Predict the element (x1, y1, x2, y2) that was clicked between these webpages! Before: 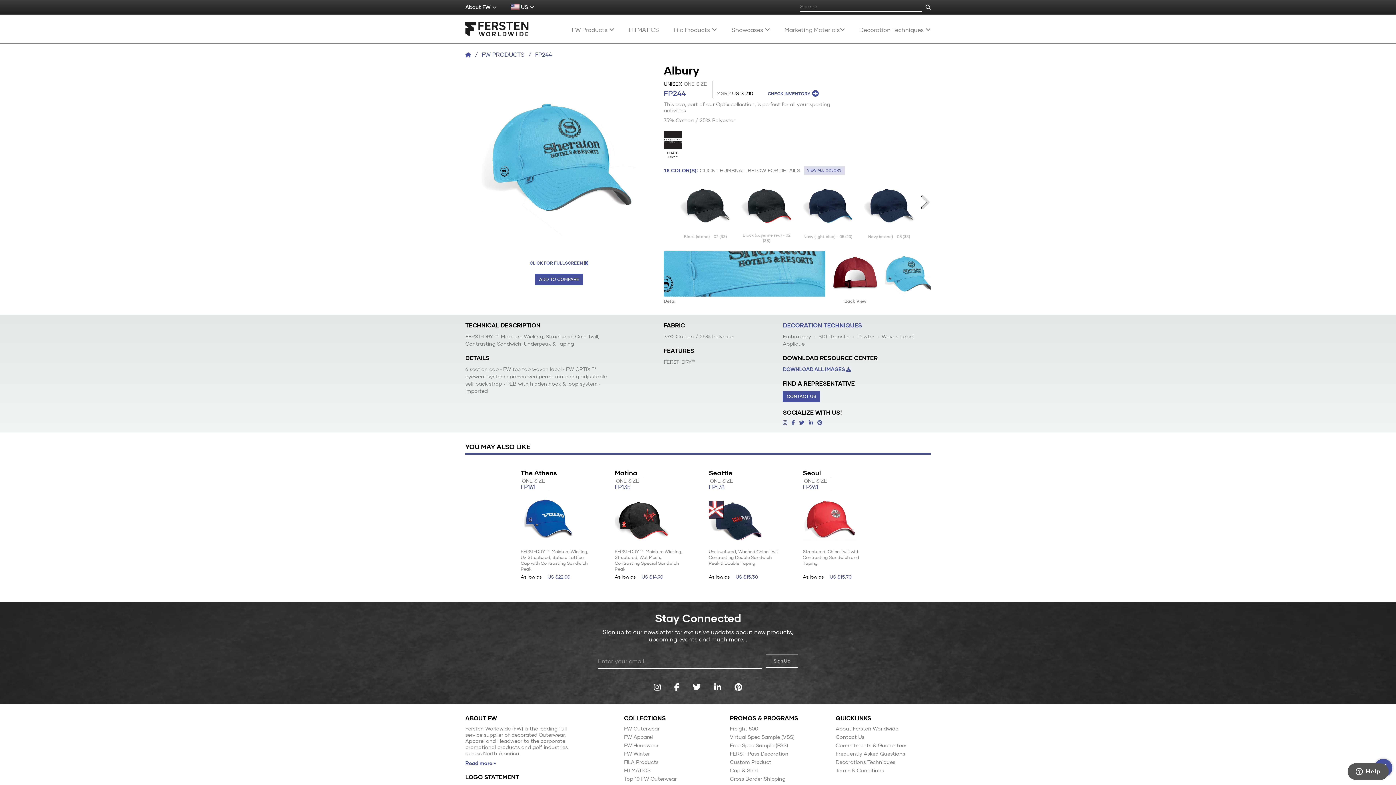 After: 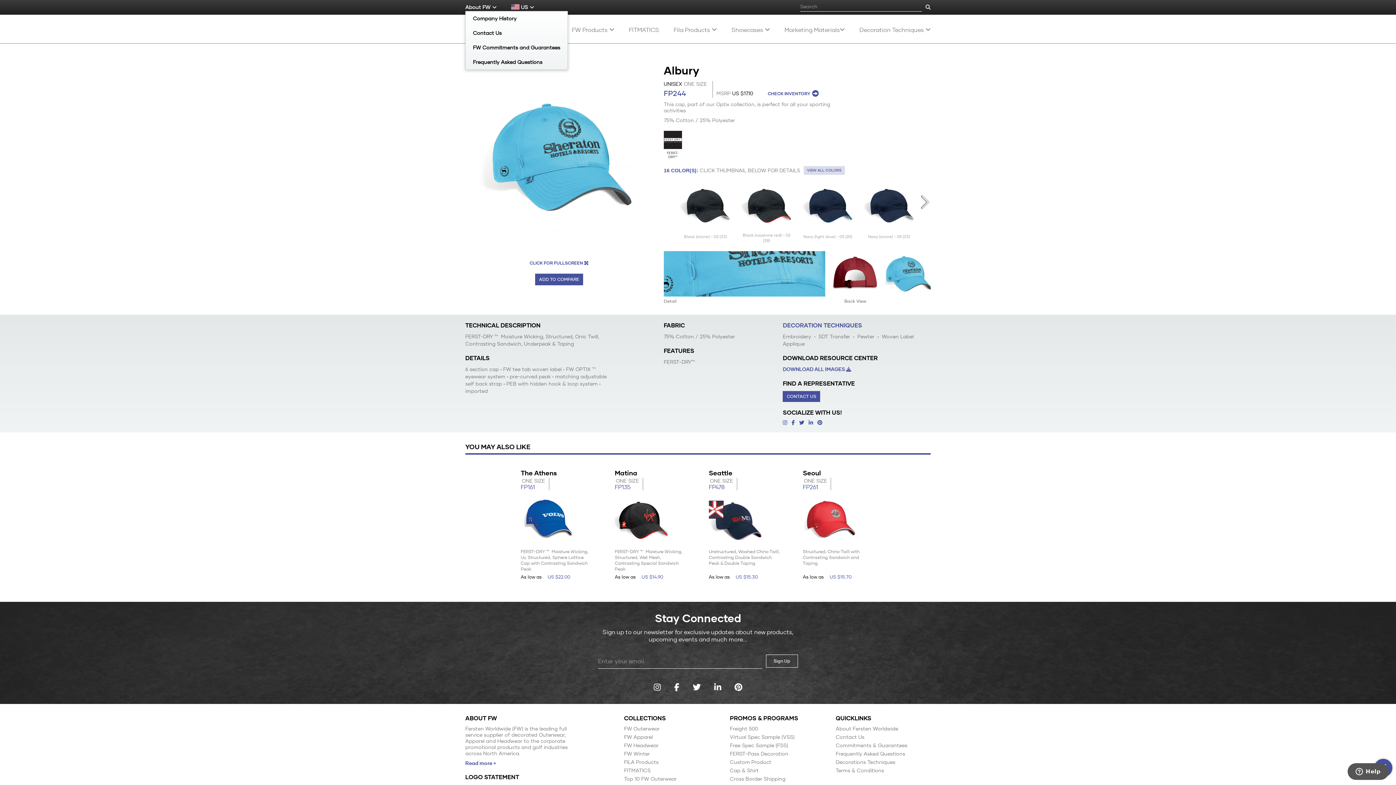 Action: bbox: (465, 3, 496, 10) label: About FW